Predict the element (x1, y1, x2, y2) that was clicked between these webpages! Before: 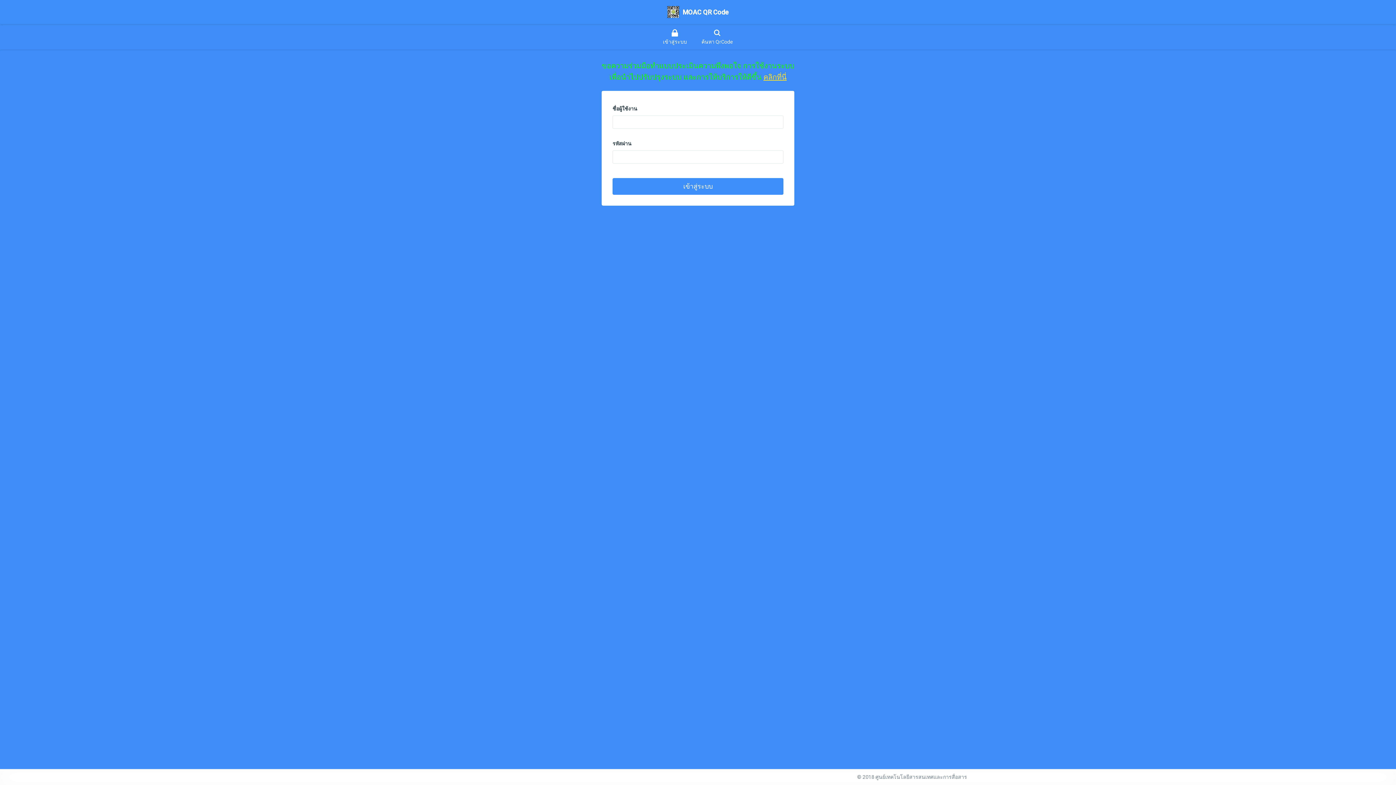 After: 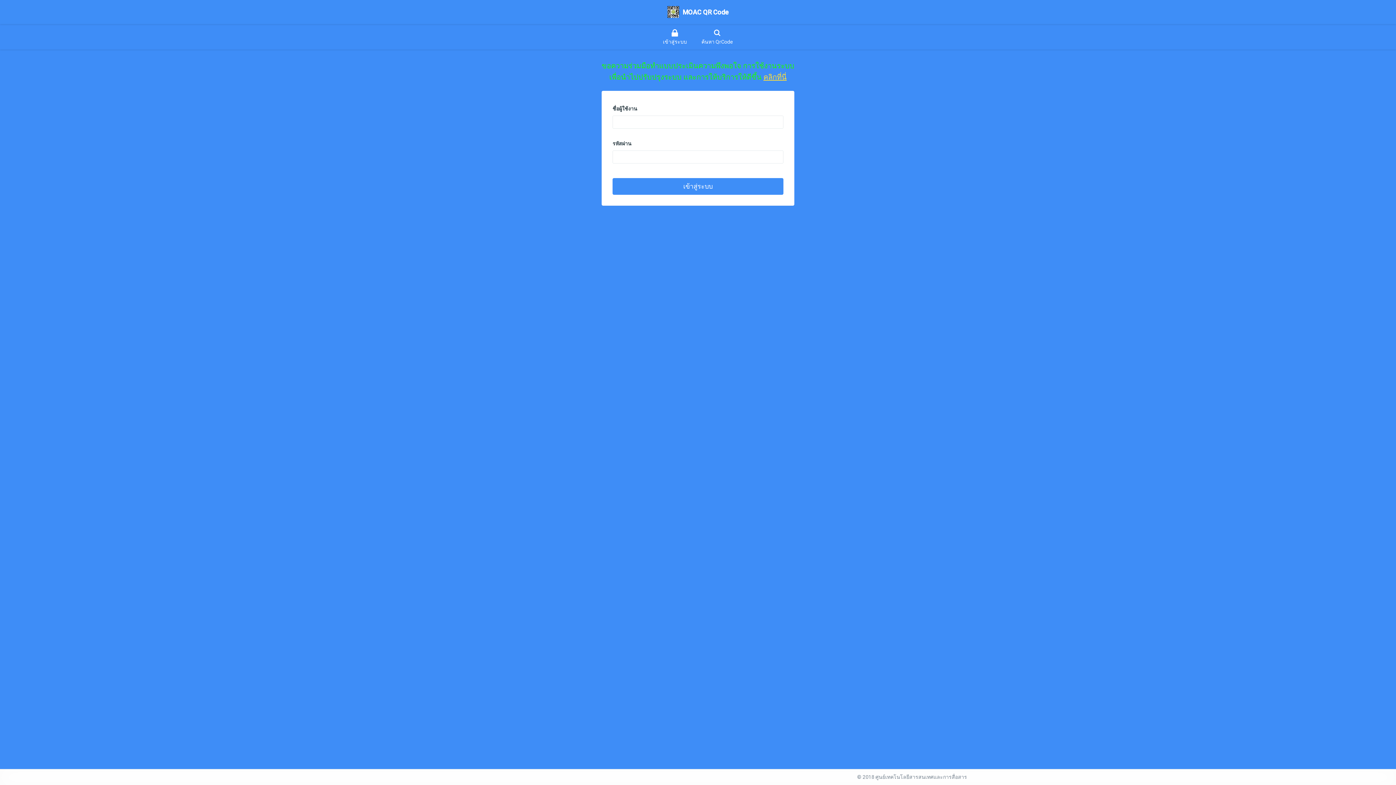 Action: label: คลิกที่นี่ bbox: (763, 72, 786, 81)